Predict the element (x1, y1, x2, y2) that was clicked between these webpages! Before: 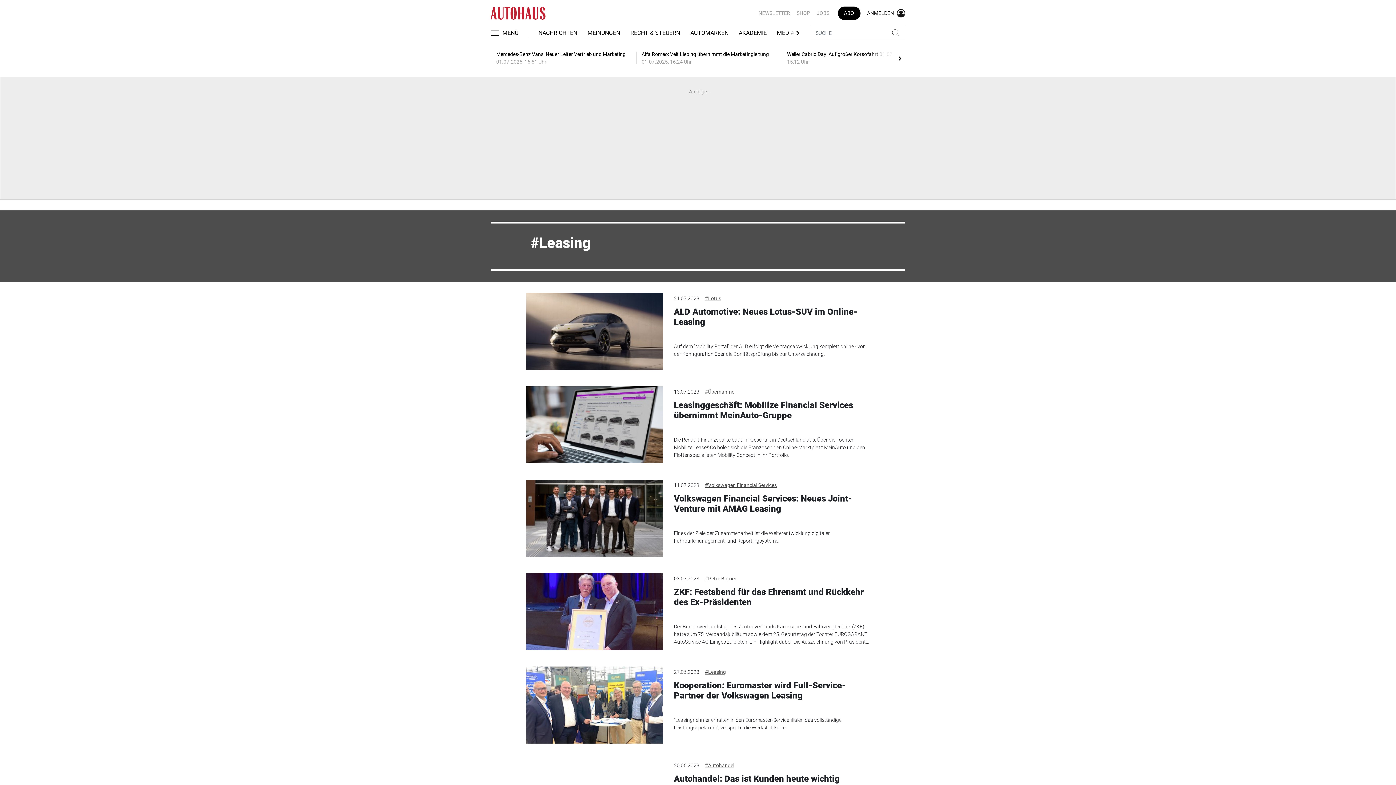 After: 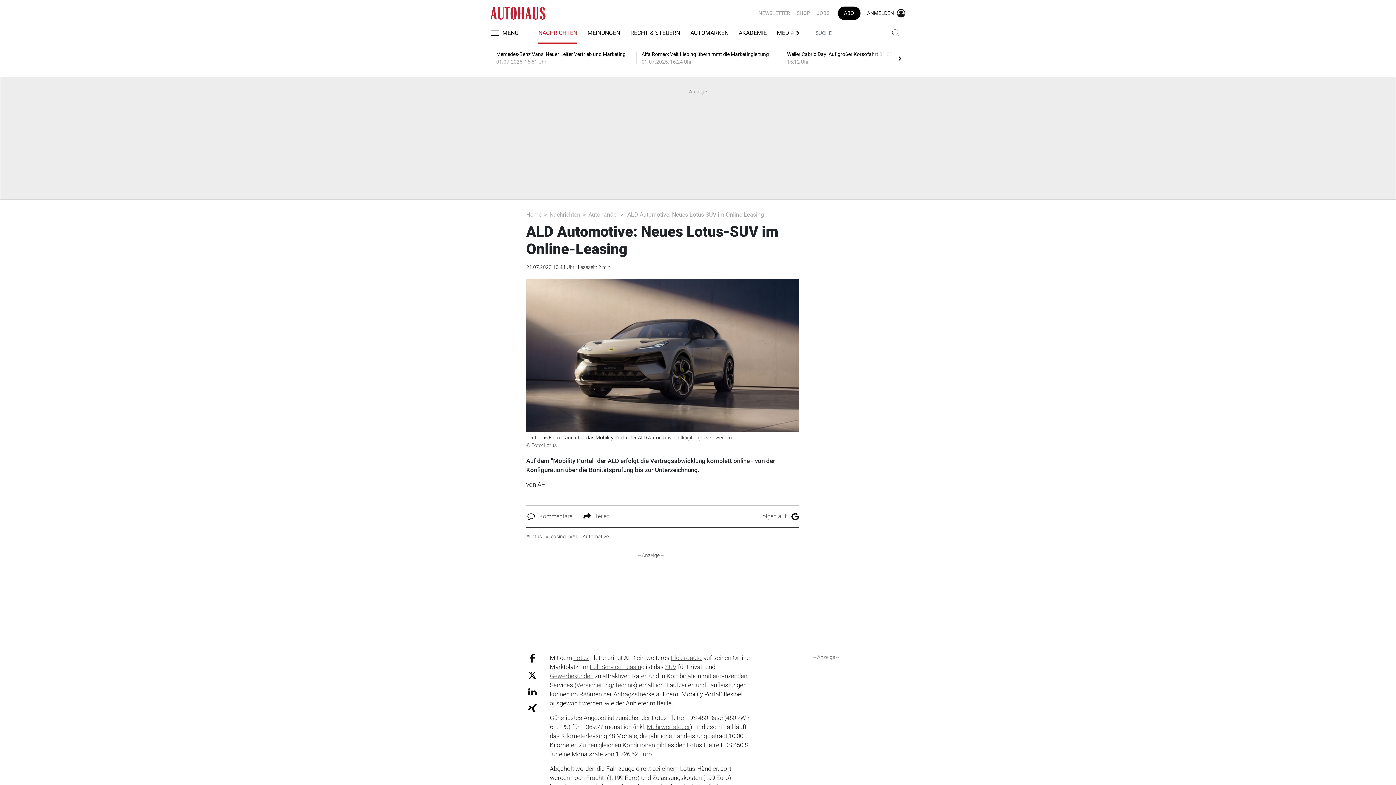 Action: bbox: (526, 293, 663, 370)